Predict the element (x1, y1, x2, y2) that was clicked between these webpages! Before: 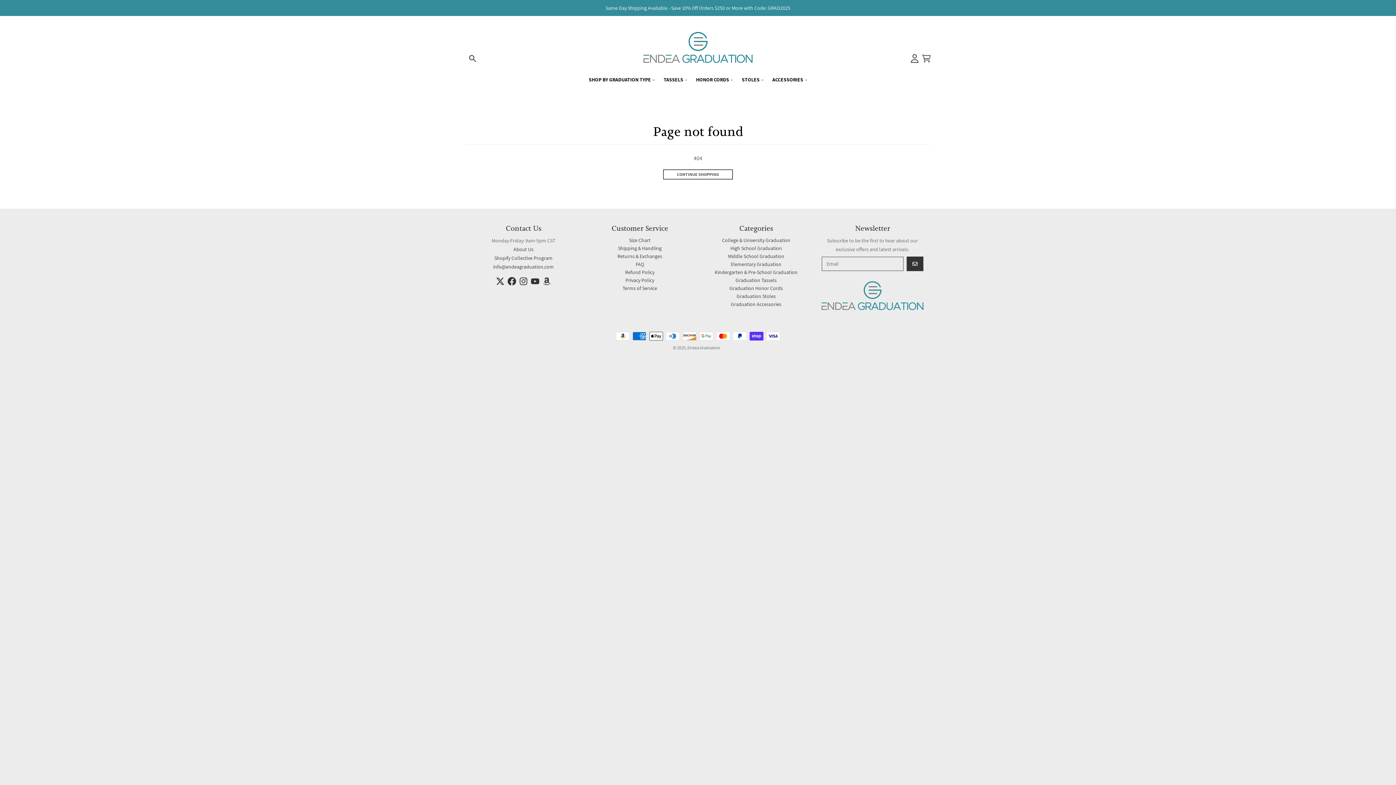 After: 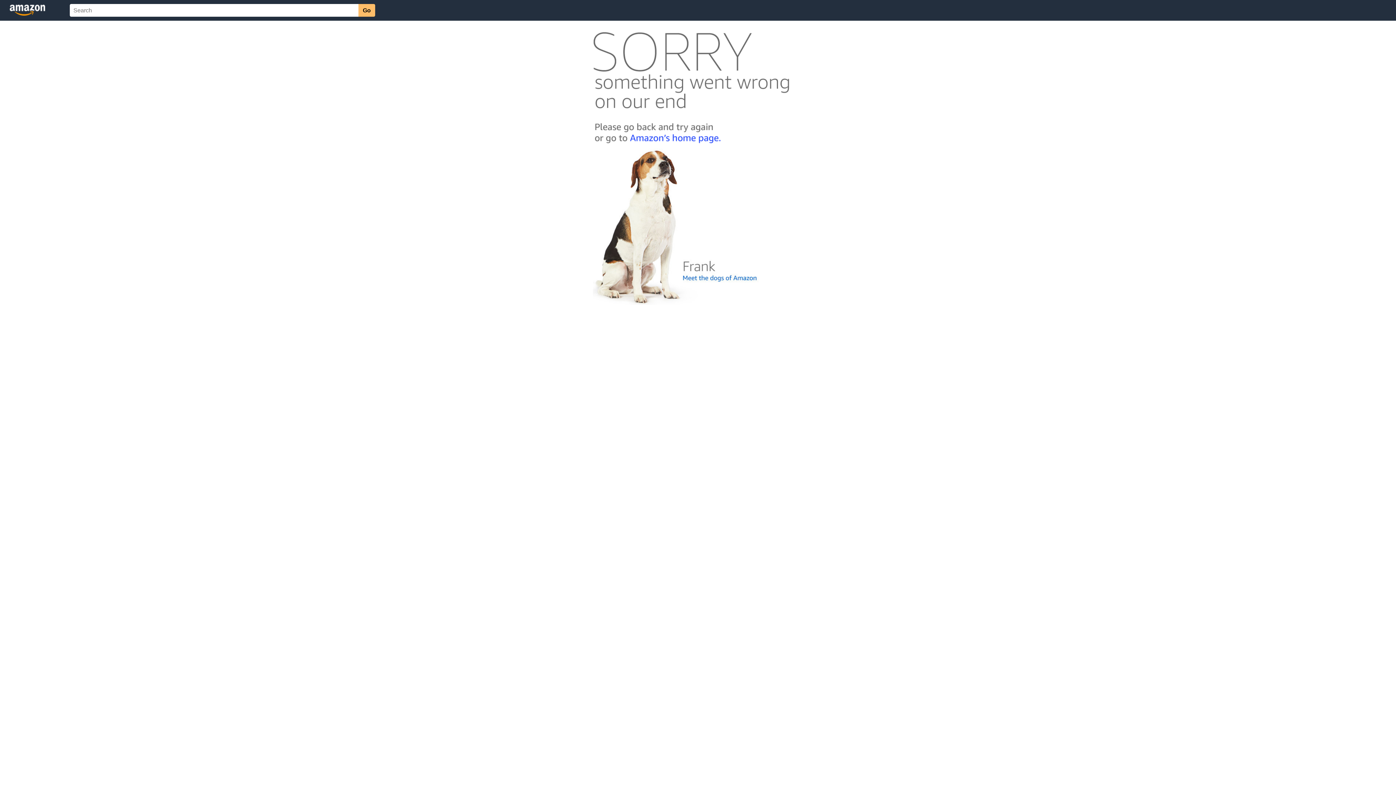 Action: bbox: (542, 277, 551, 285)